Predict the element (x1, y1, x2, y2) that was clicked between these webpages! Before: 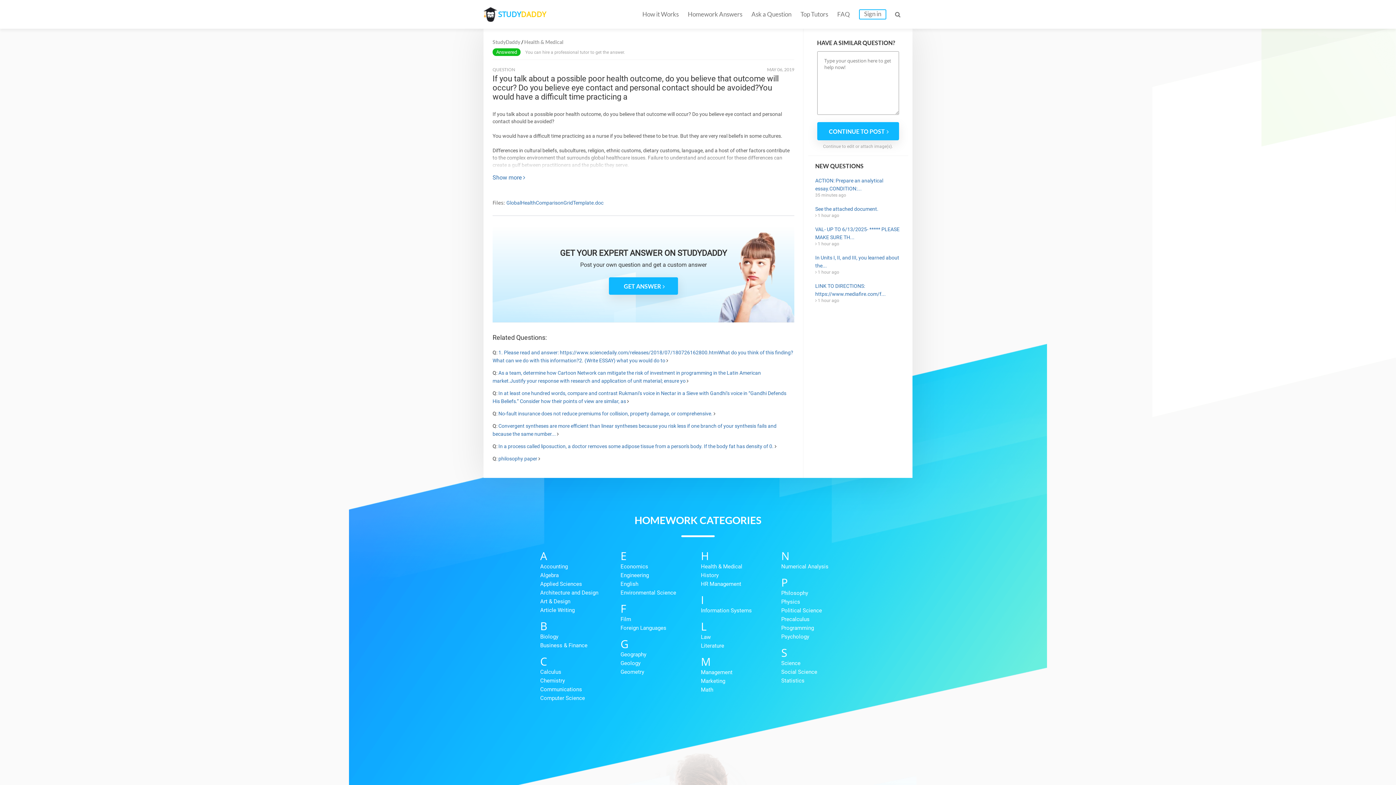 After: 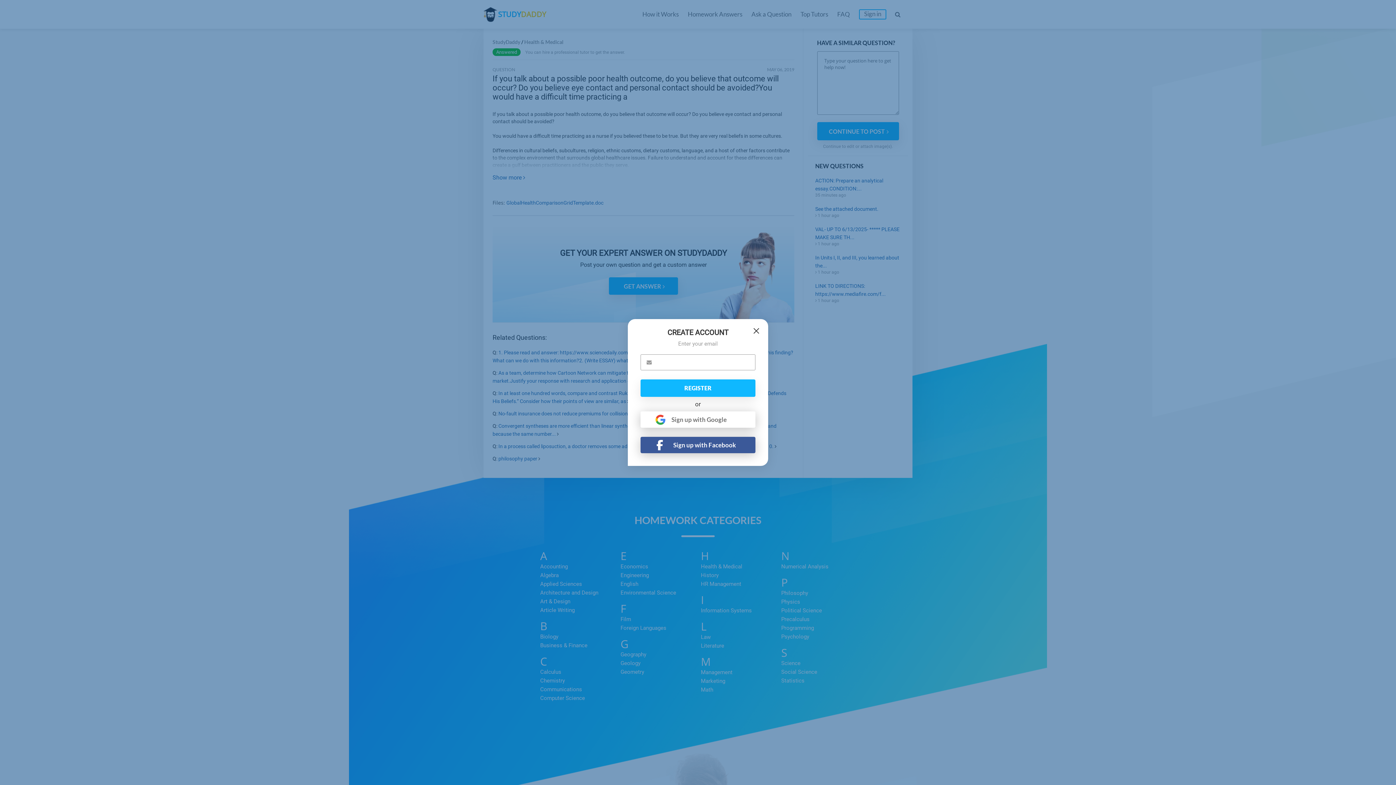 Action: bbox: (609, 277, 678, 294) label: GET ANSWER